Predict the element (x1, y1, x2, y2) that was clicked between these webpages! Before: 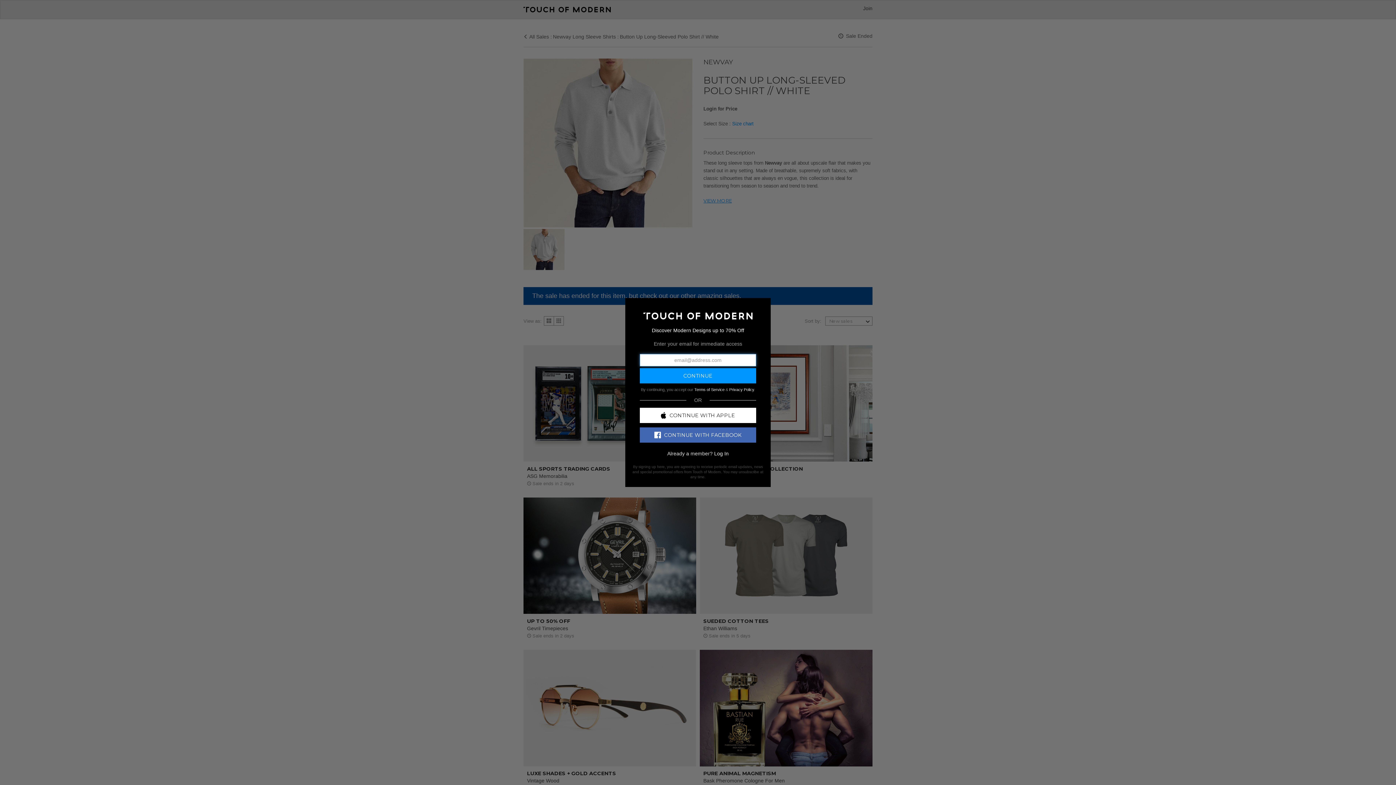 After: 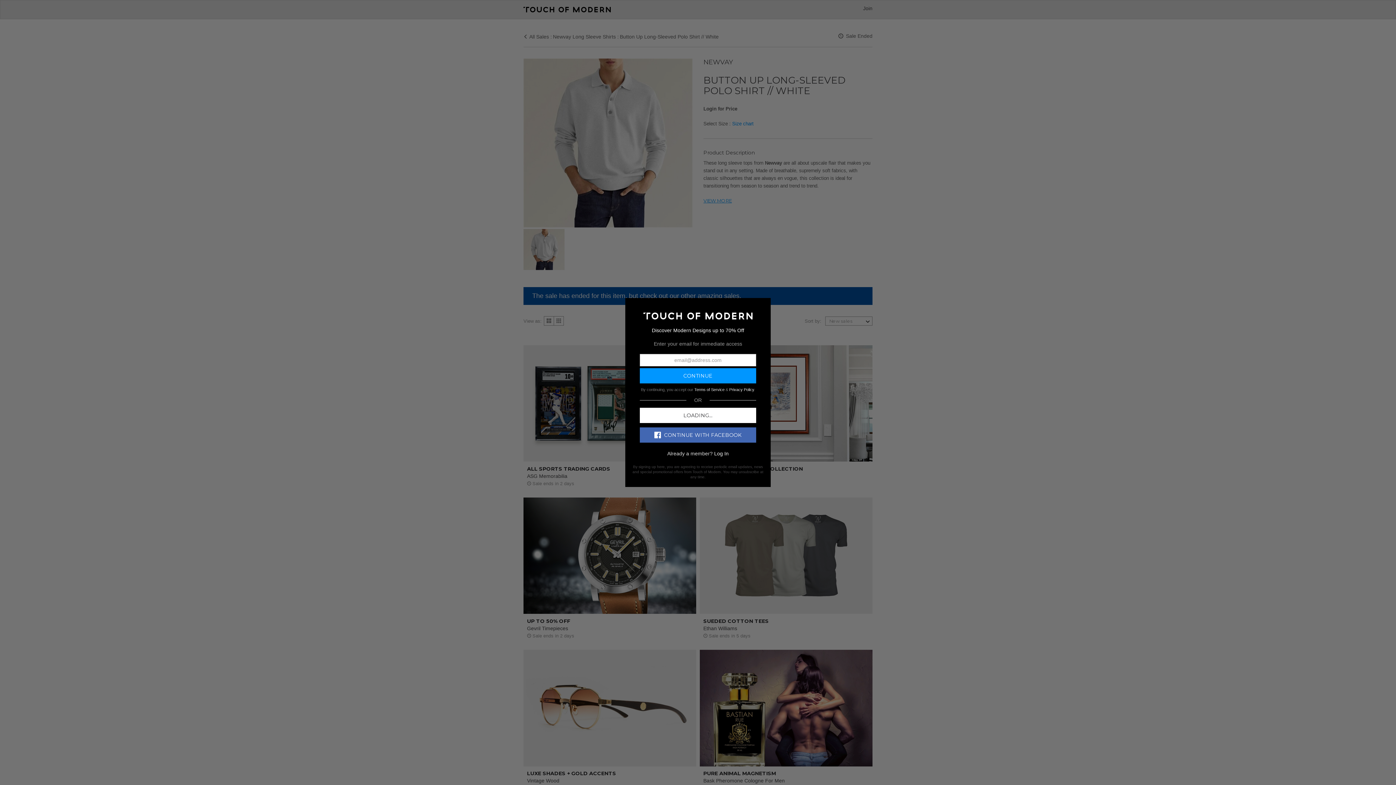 Action: bbox: (640, 407, 756, 423) label: CONTINUE WITH APPLE